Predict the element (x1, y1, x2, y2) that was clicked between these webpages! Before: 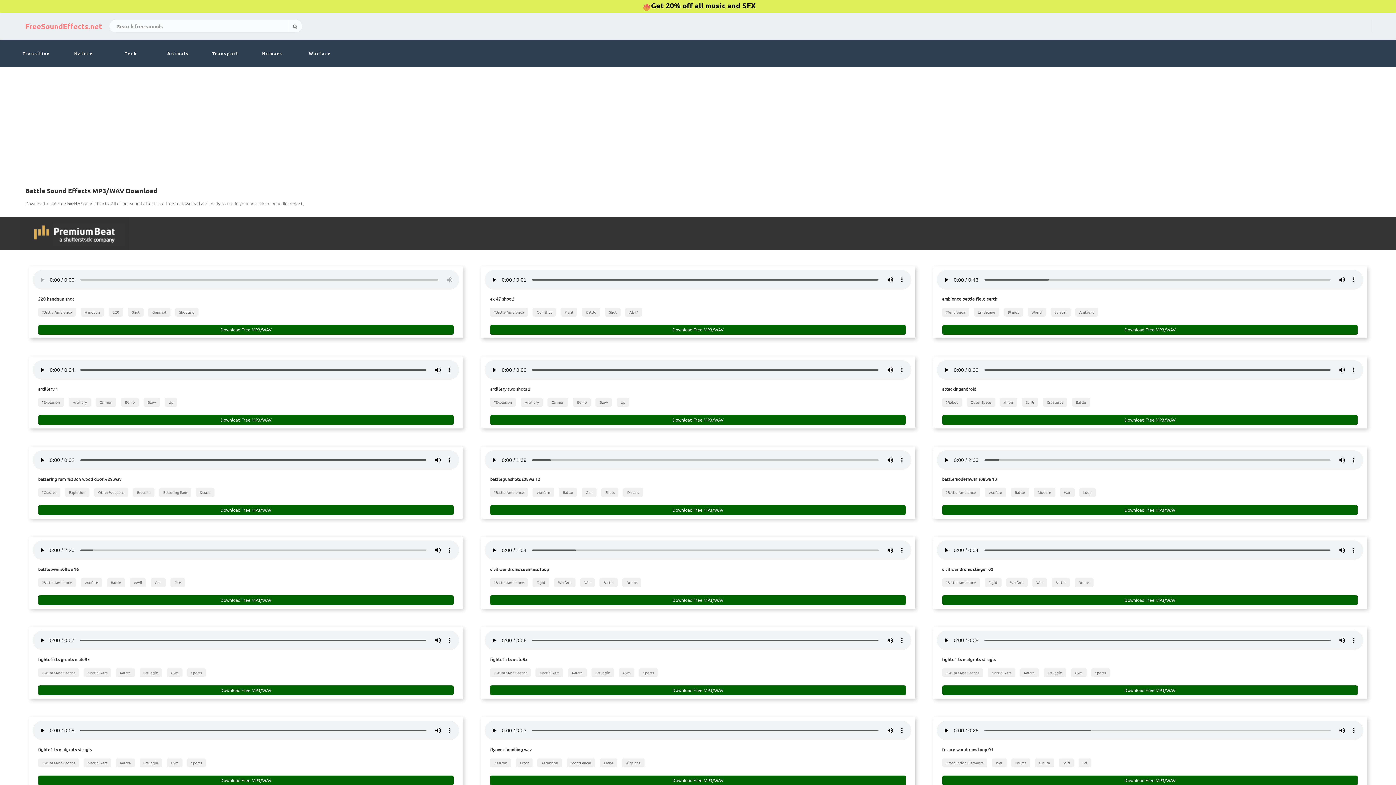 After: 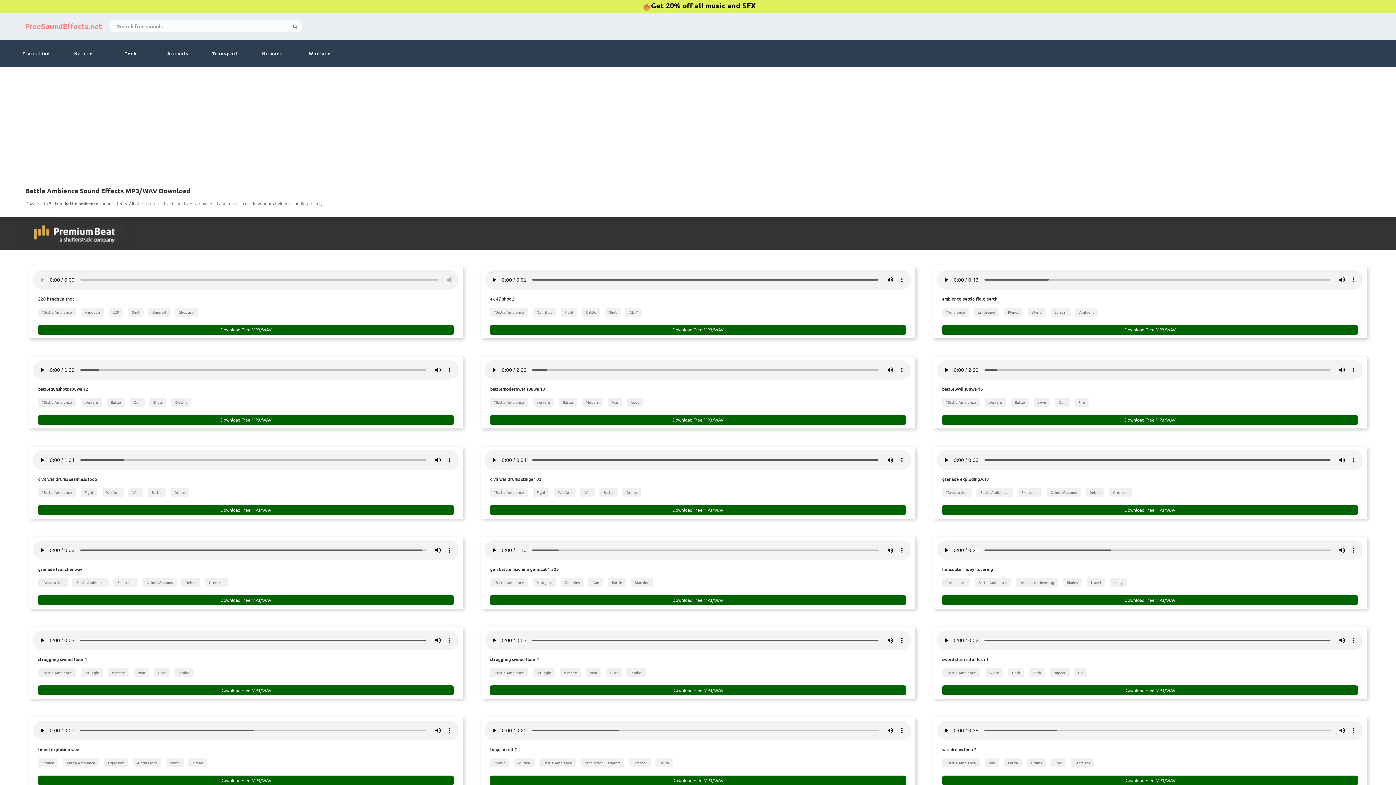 Action: label: ?Battle Ambience bbox: (942, 488, 980, 497)